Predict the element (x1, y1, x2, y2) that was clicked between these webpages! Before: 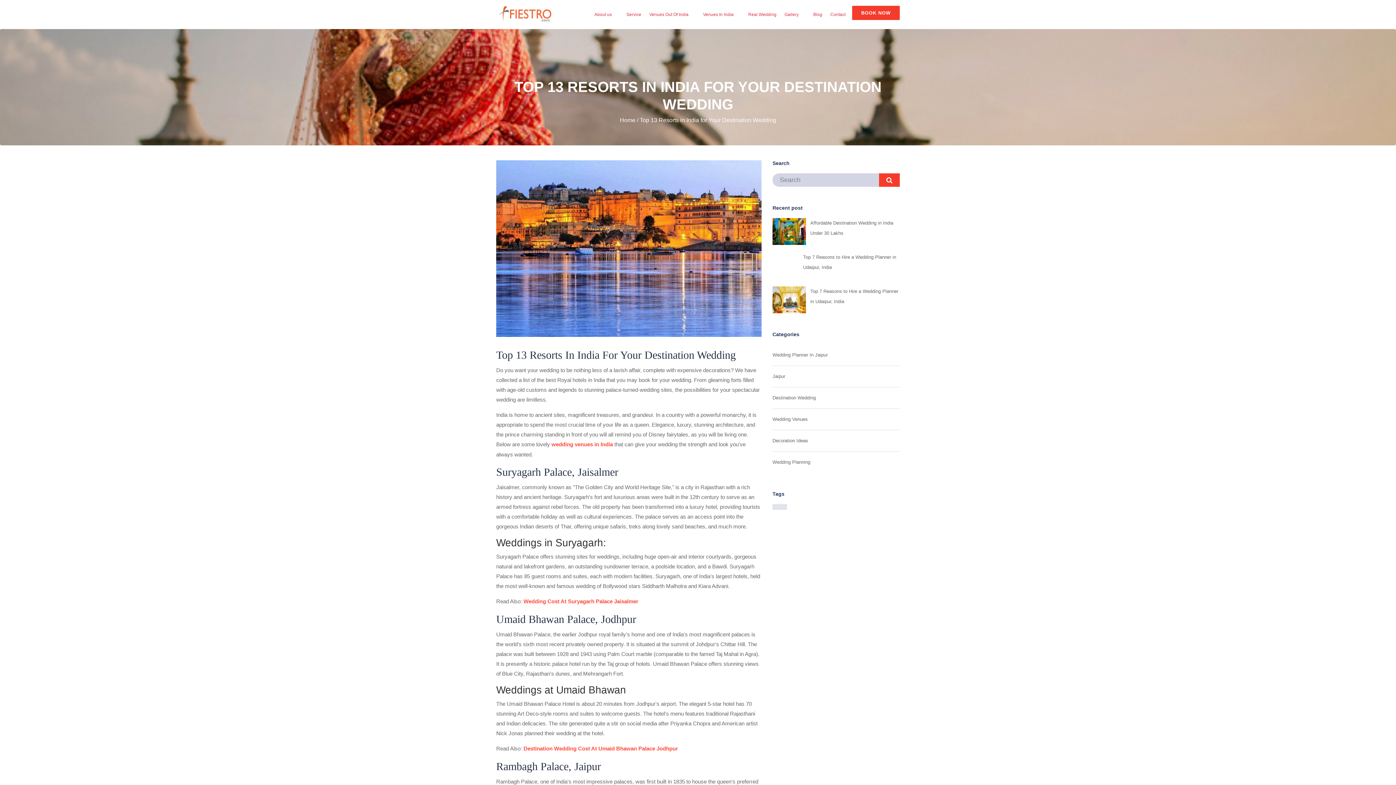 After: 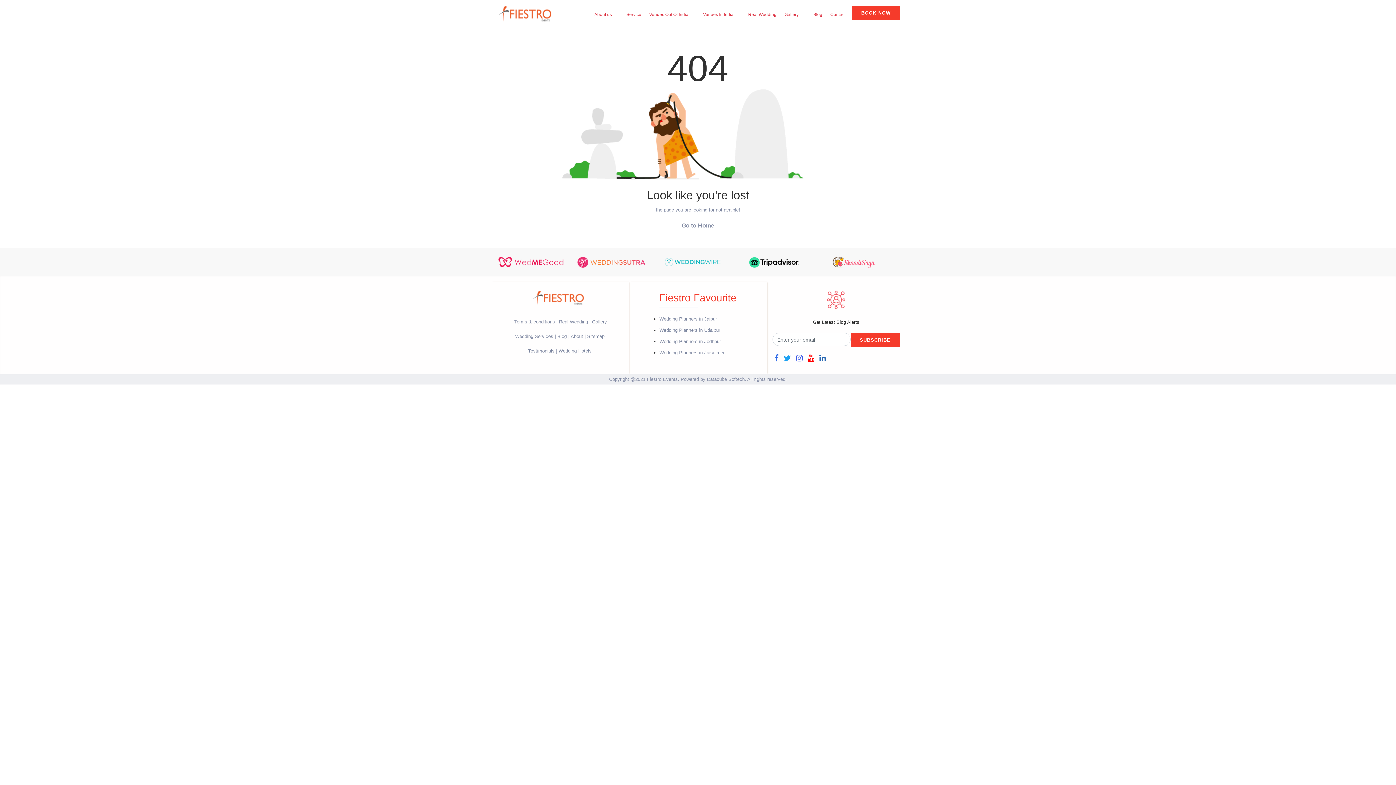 Action: bbox: (879, 173, 900, 186)